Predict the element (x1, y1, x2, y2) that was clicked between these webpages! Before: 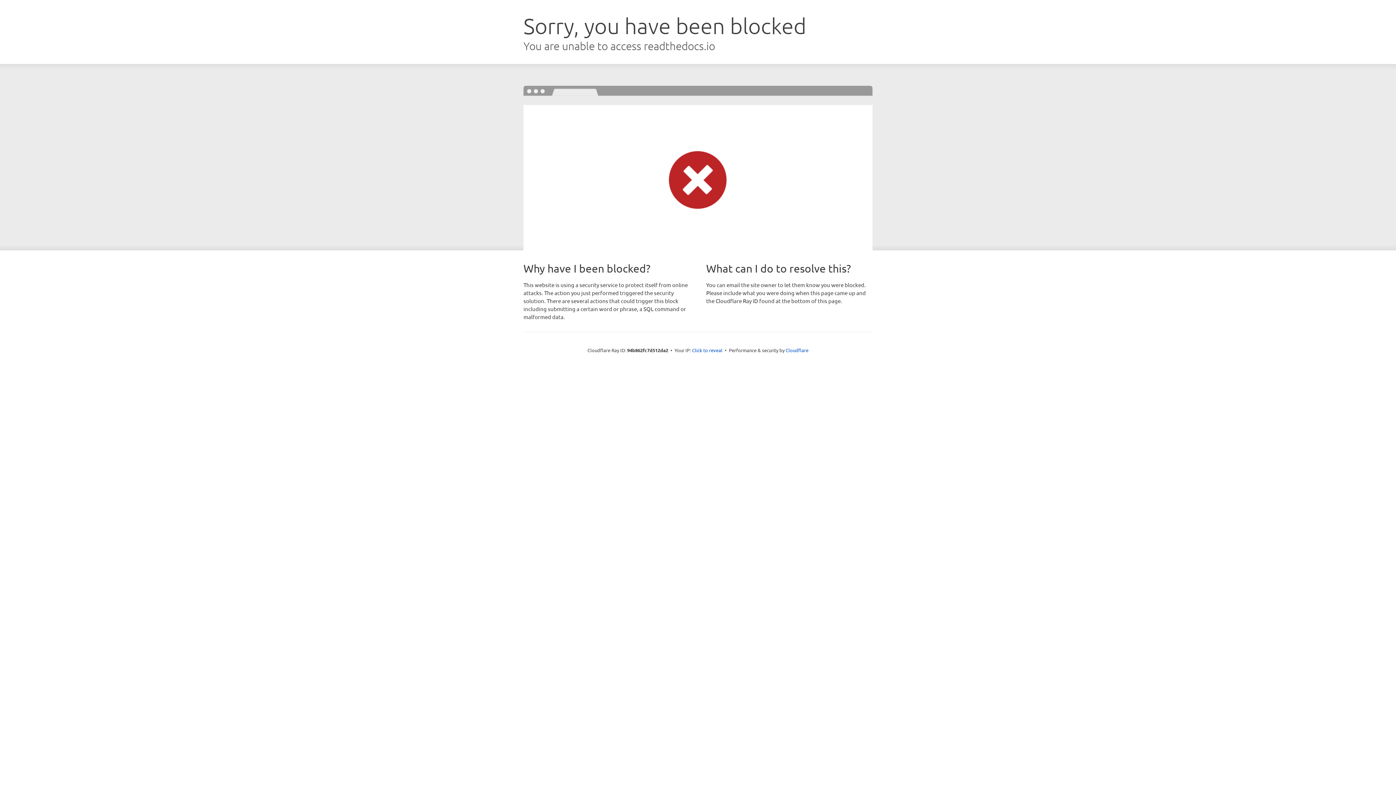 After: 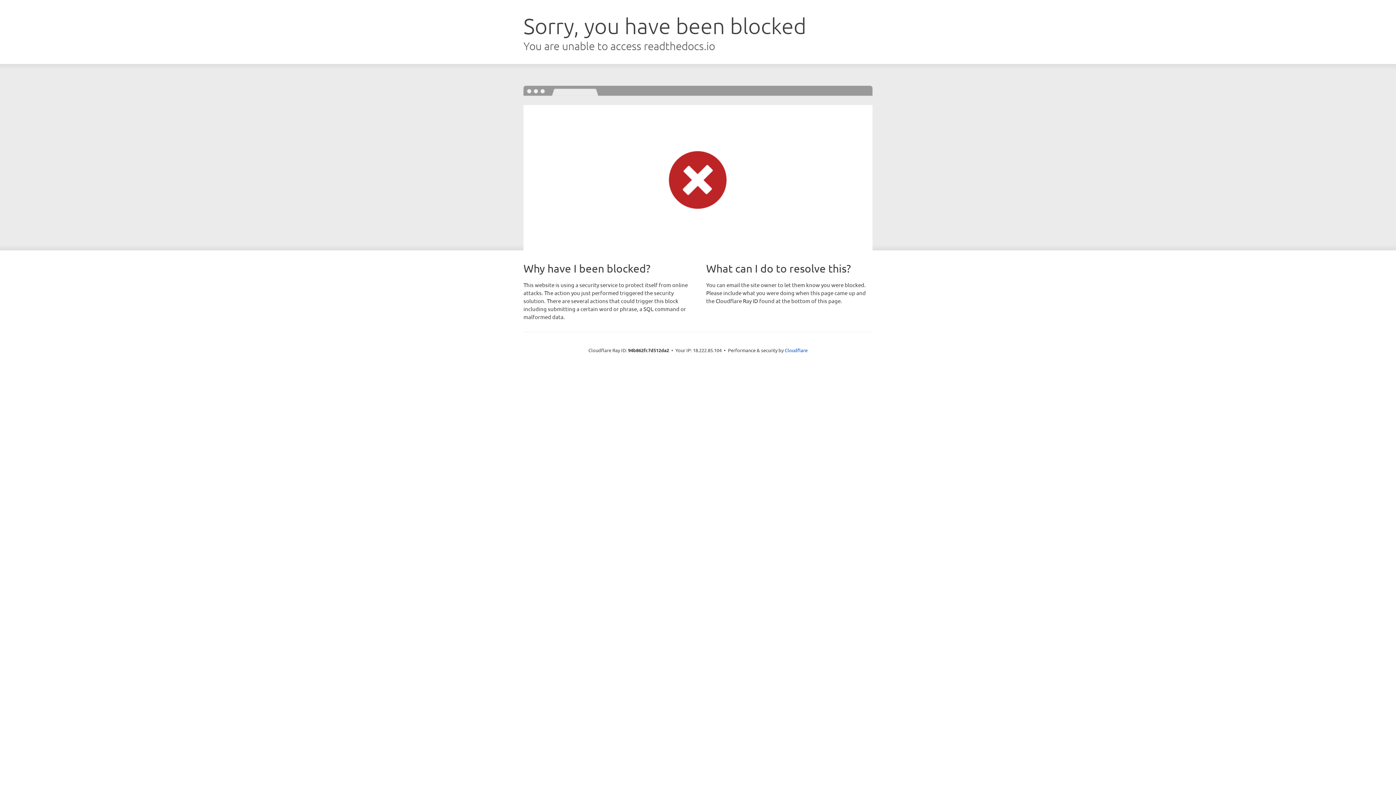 Action: bbox: (692, 346, 722, 353) label: Click to reveal